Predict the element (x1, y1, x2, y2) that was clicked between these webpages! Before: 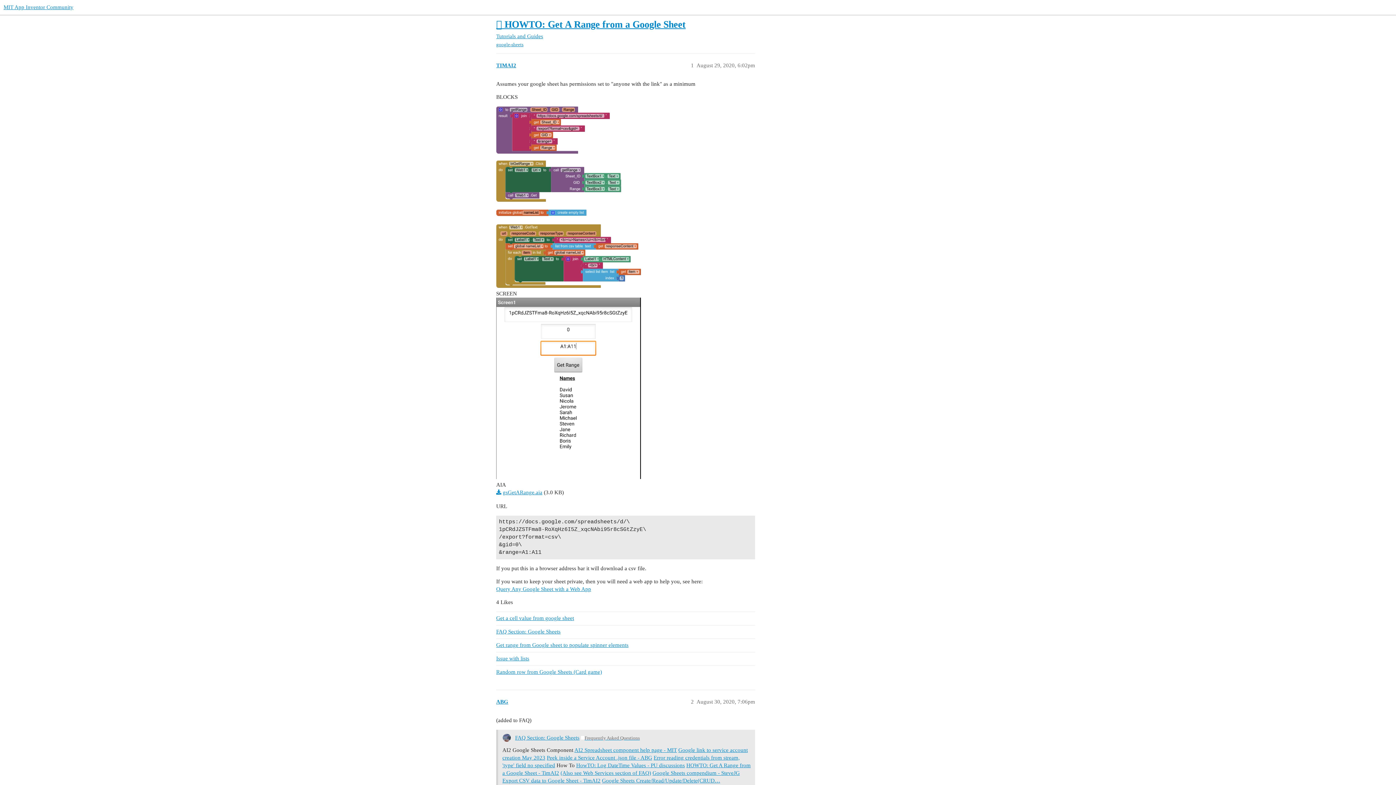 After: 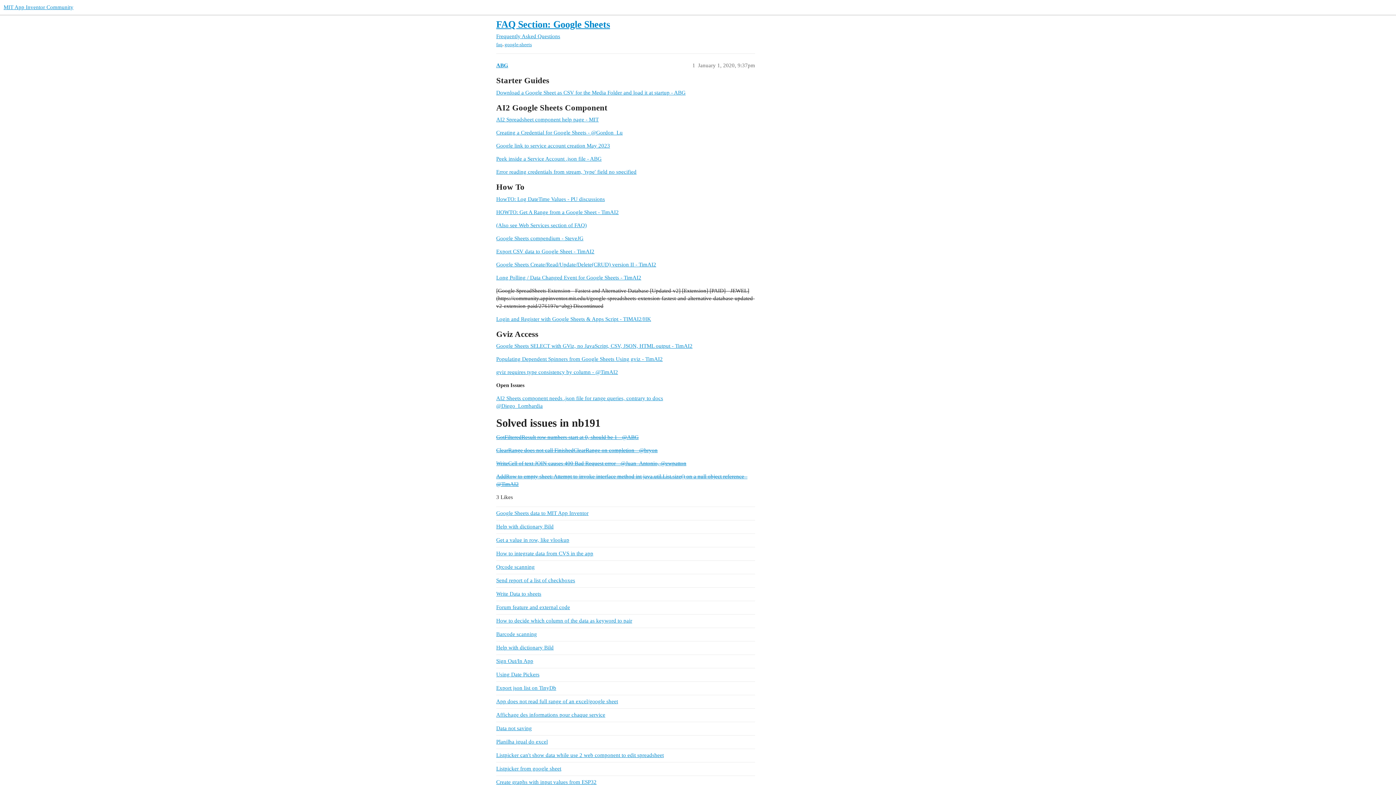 Action: bbox: (515, 735, 579, 741) label: FAQ Section: Google Sheets